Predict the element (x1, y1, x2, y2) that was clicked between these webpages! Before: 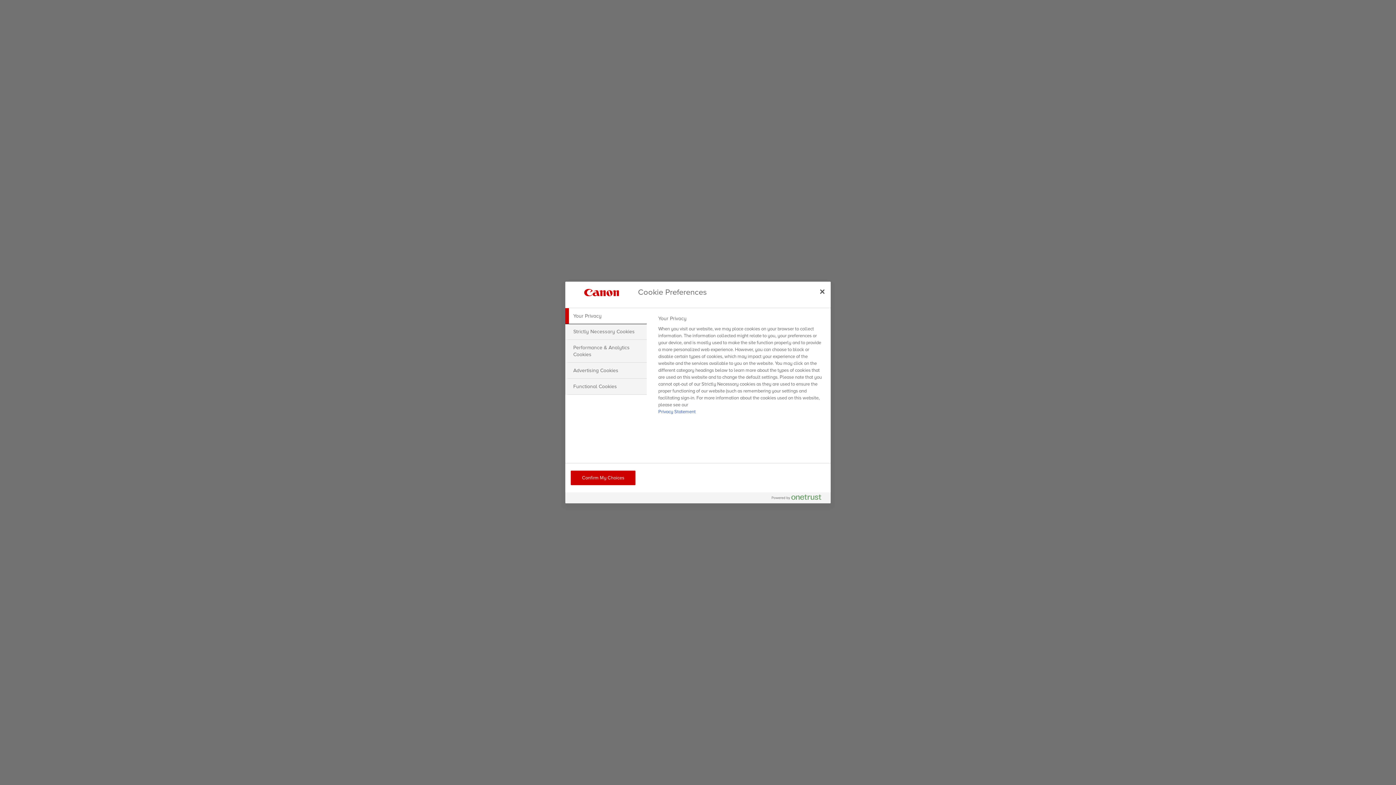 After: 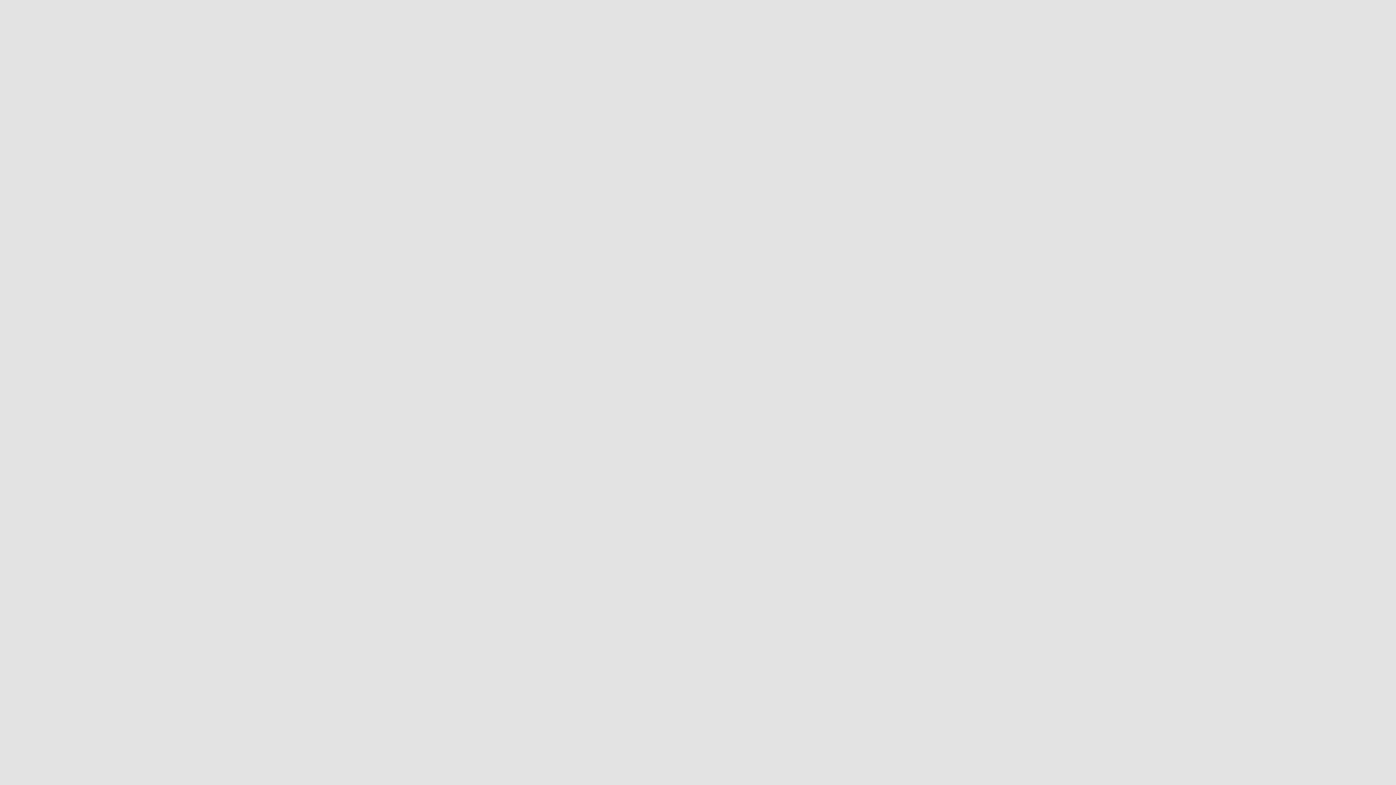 Action: label: Confirm My Choices bbox: (570, 470, 635, 485)